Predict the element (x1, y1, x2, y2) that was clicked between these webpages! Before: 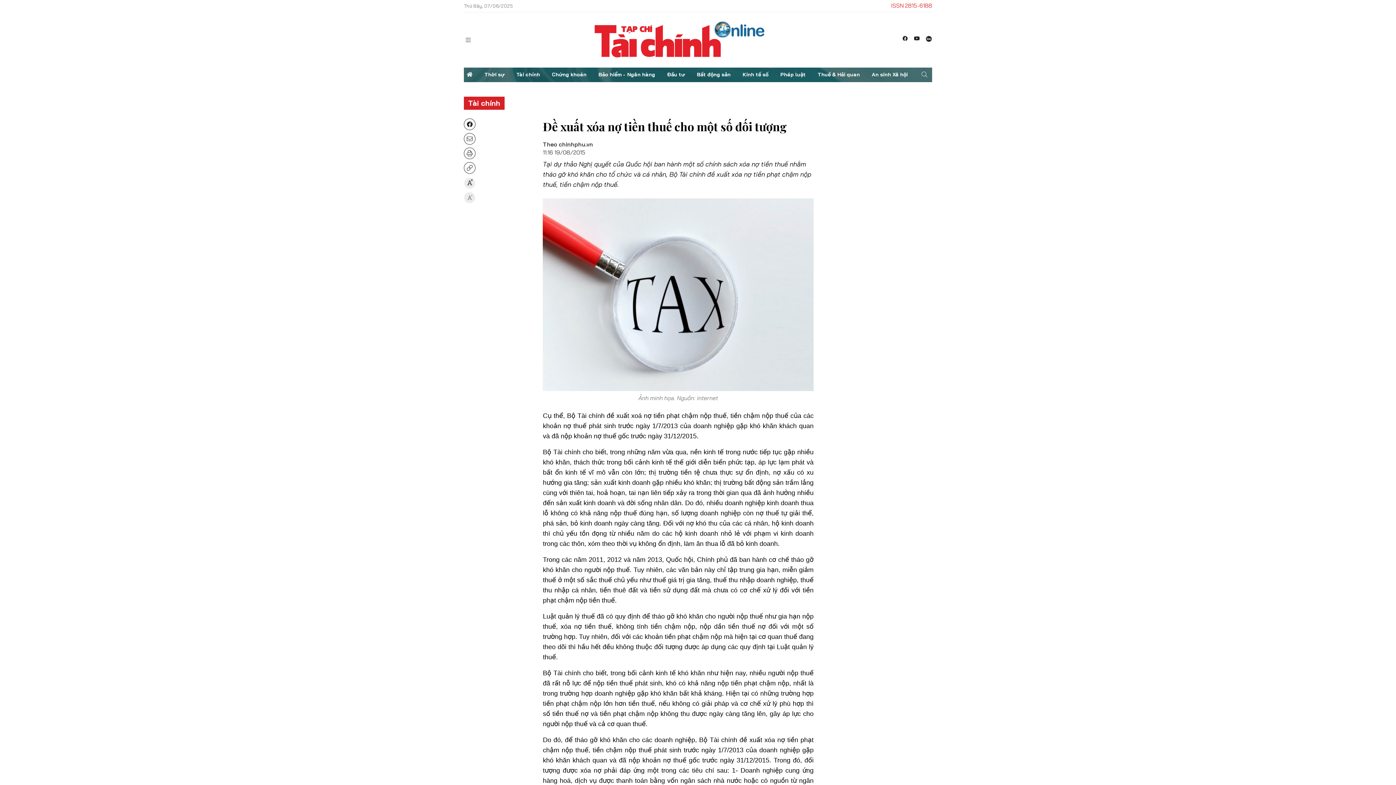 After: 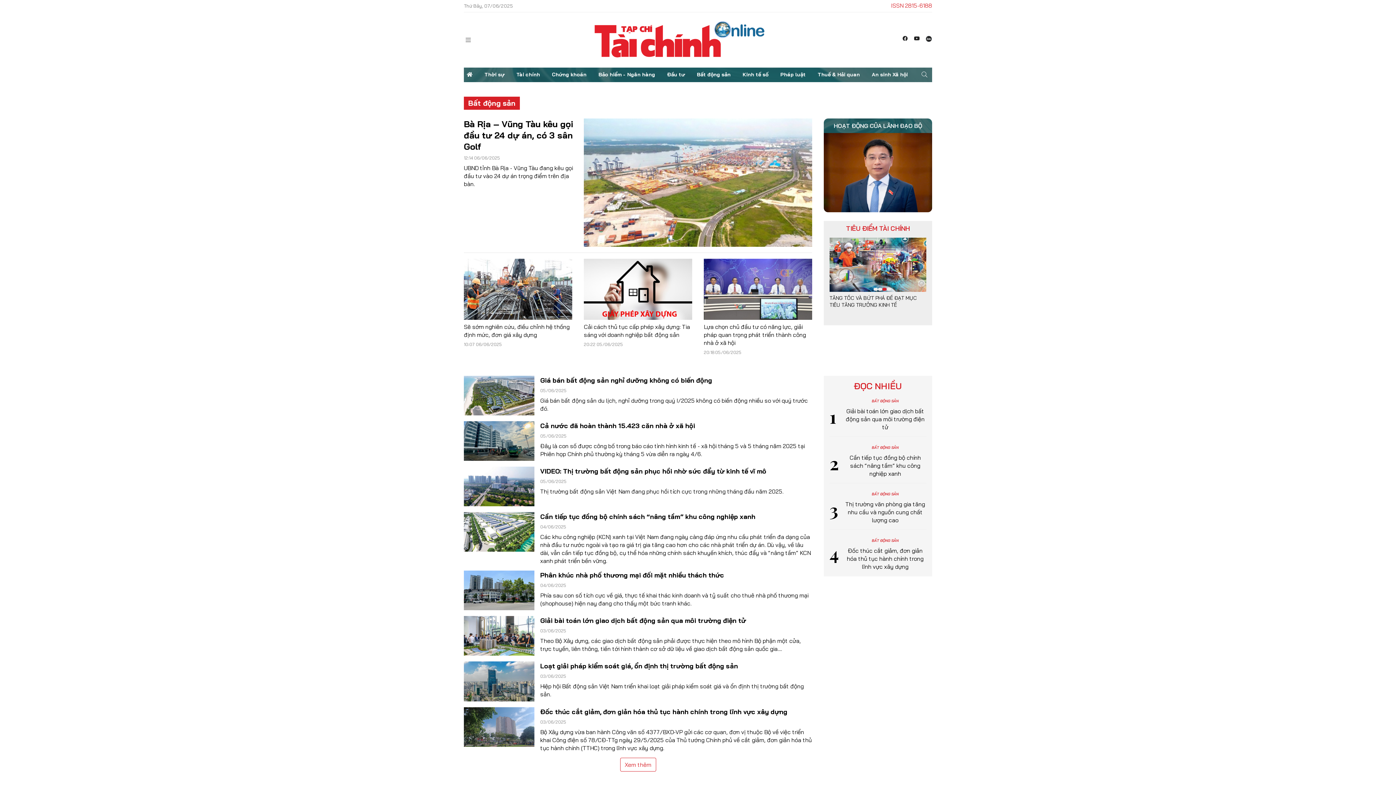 Action: bbox: (694, 67, 733, 82) label: Bất động sản